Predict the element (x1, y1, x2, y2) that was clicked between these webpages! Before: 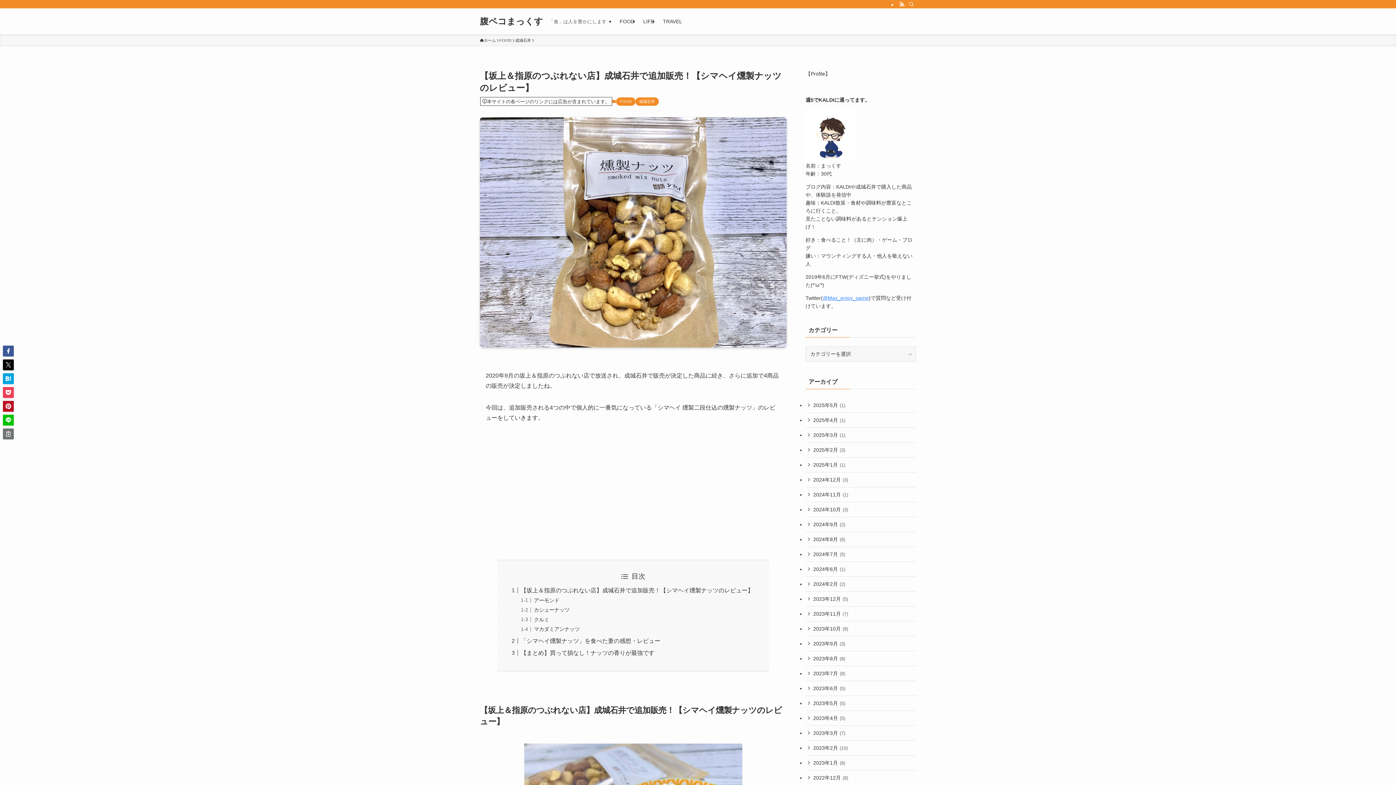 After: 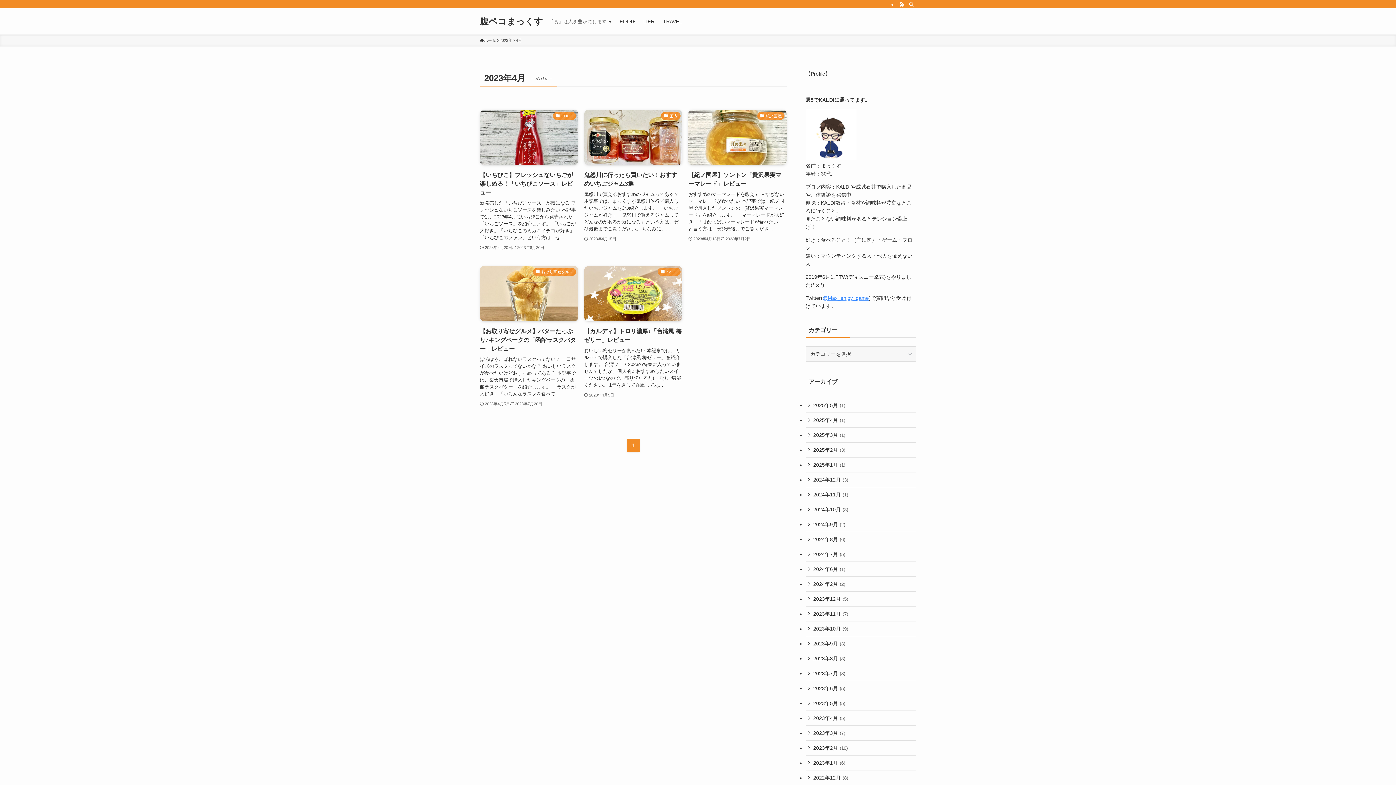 Action: bbox: (805, 711, 916, 726) label: 2023年4月 (5)